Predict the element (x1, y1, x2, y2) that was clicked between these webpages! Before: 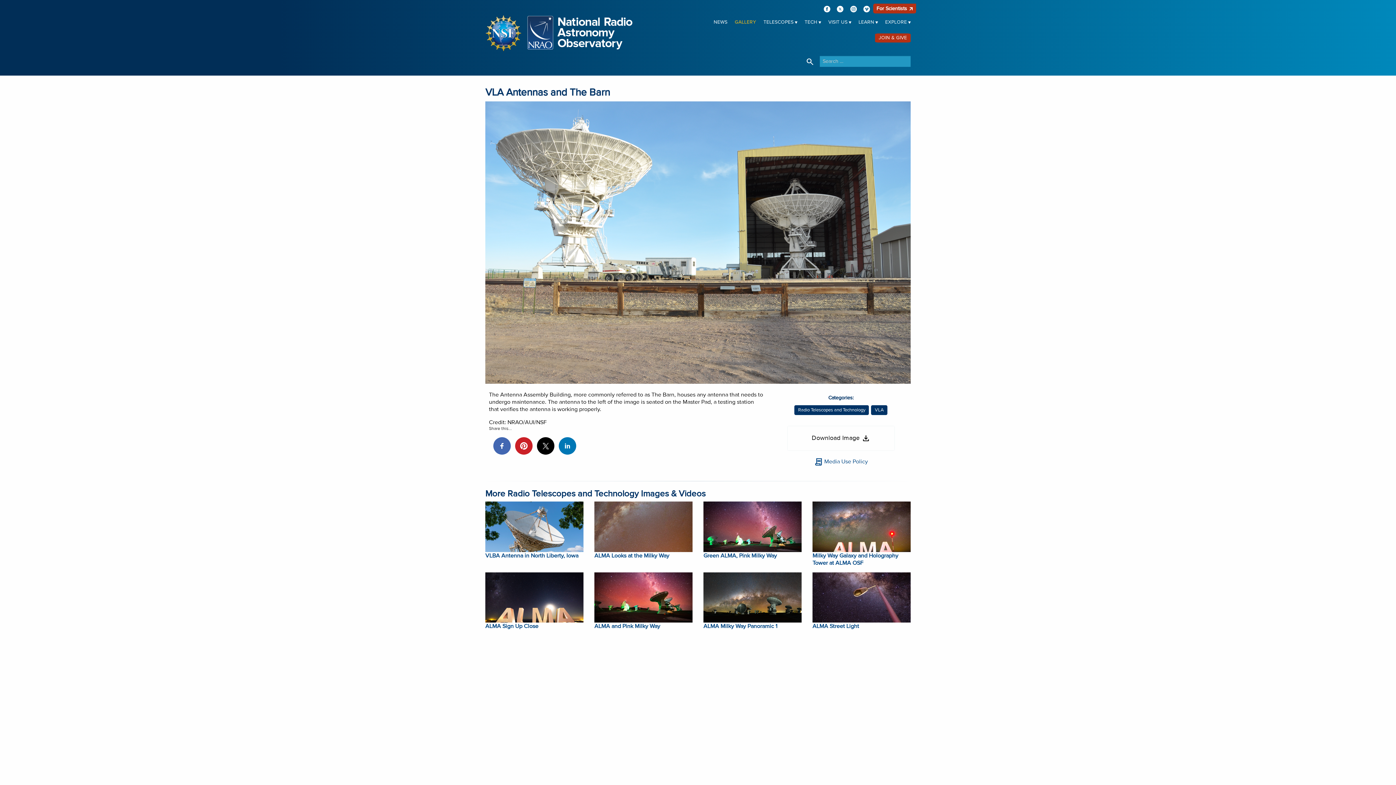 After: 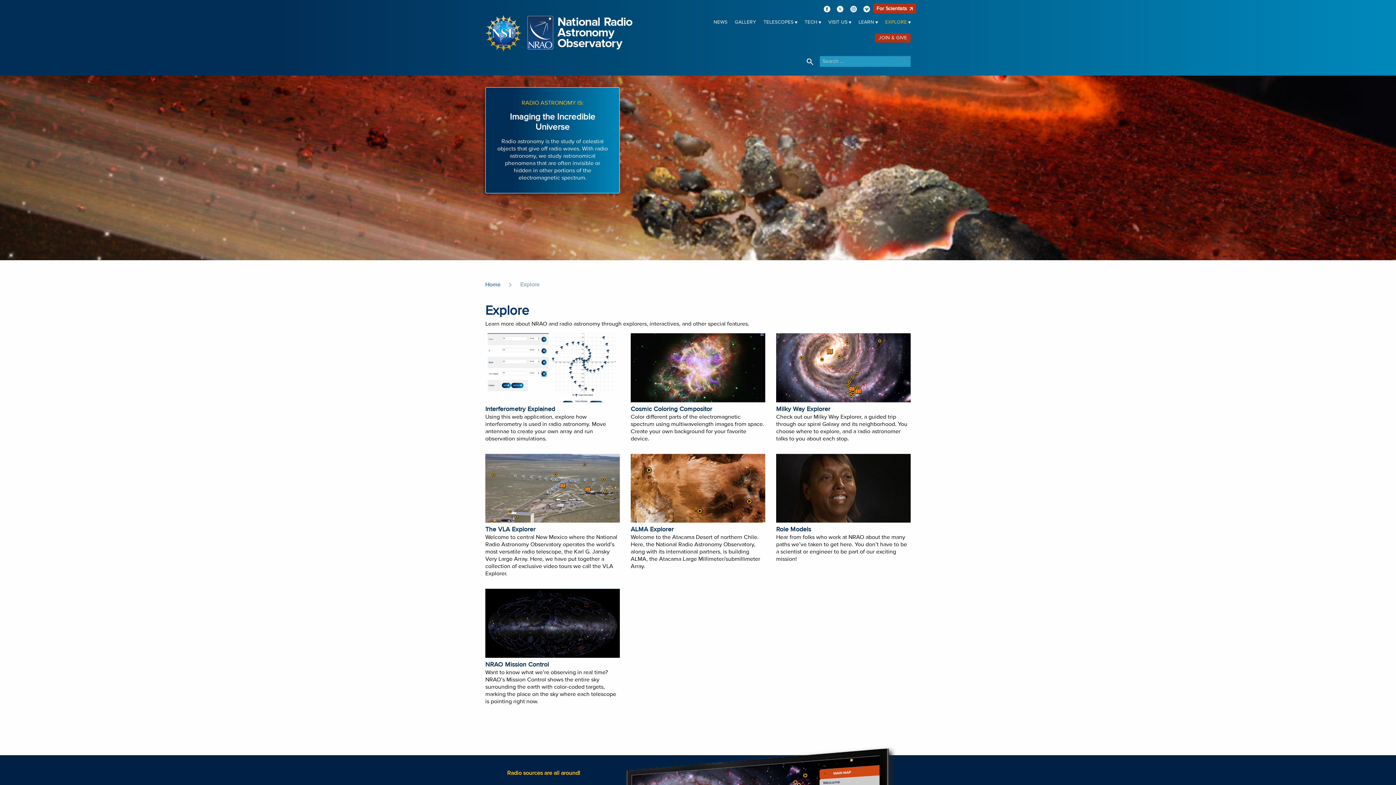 Action: label: EXPLORE bbox: (885, 18, 907, 26)